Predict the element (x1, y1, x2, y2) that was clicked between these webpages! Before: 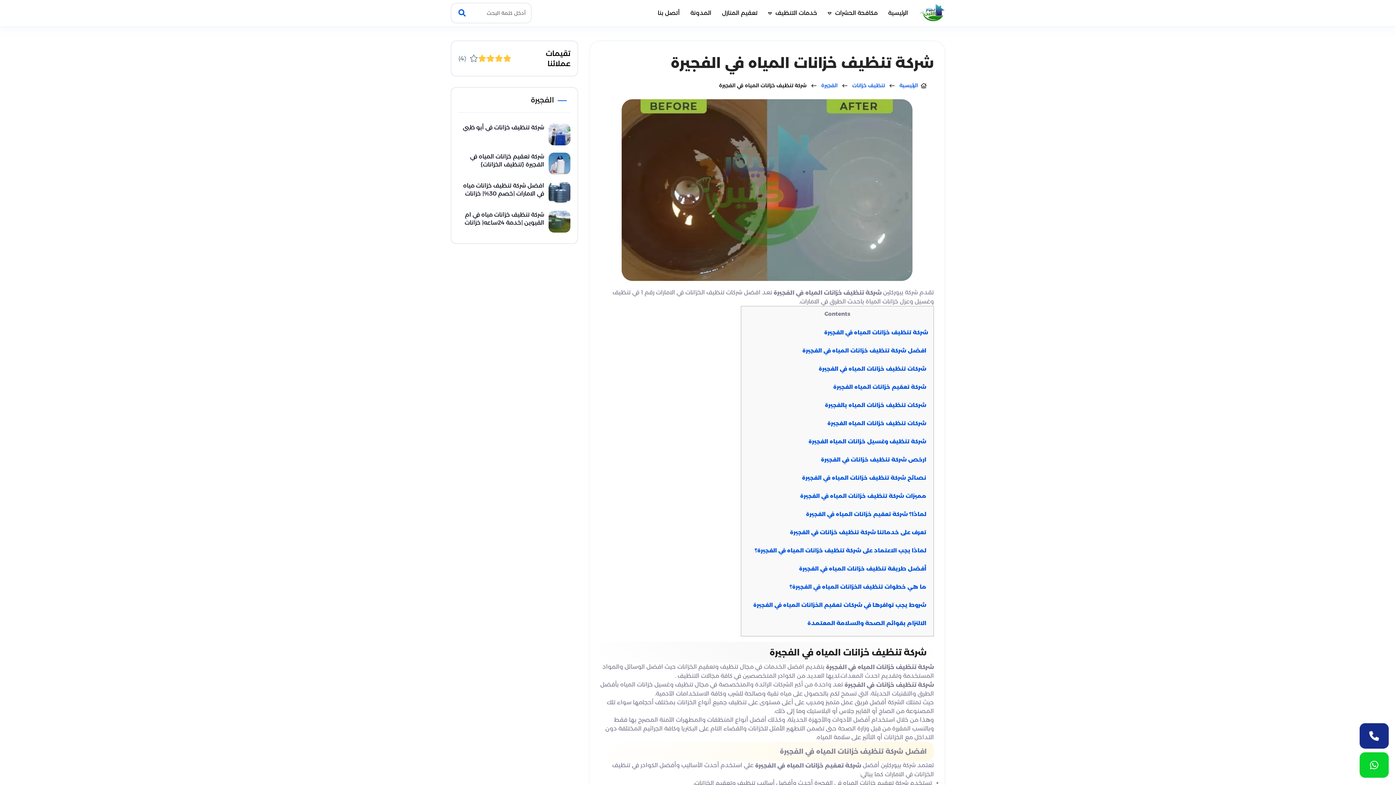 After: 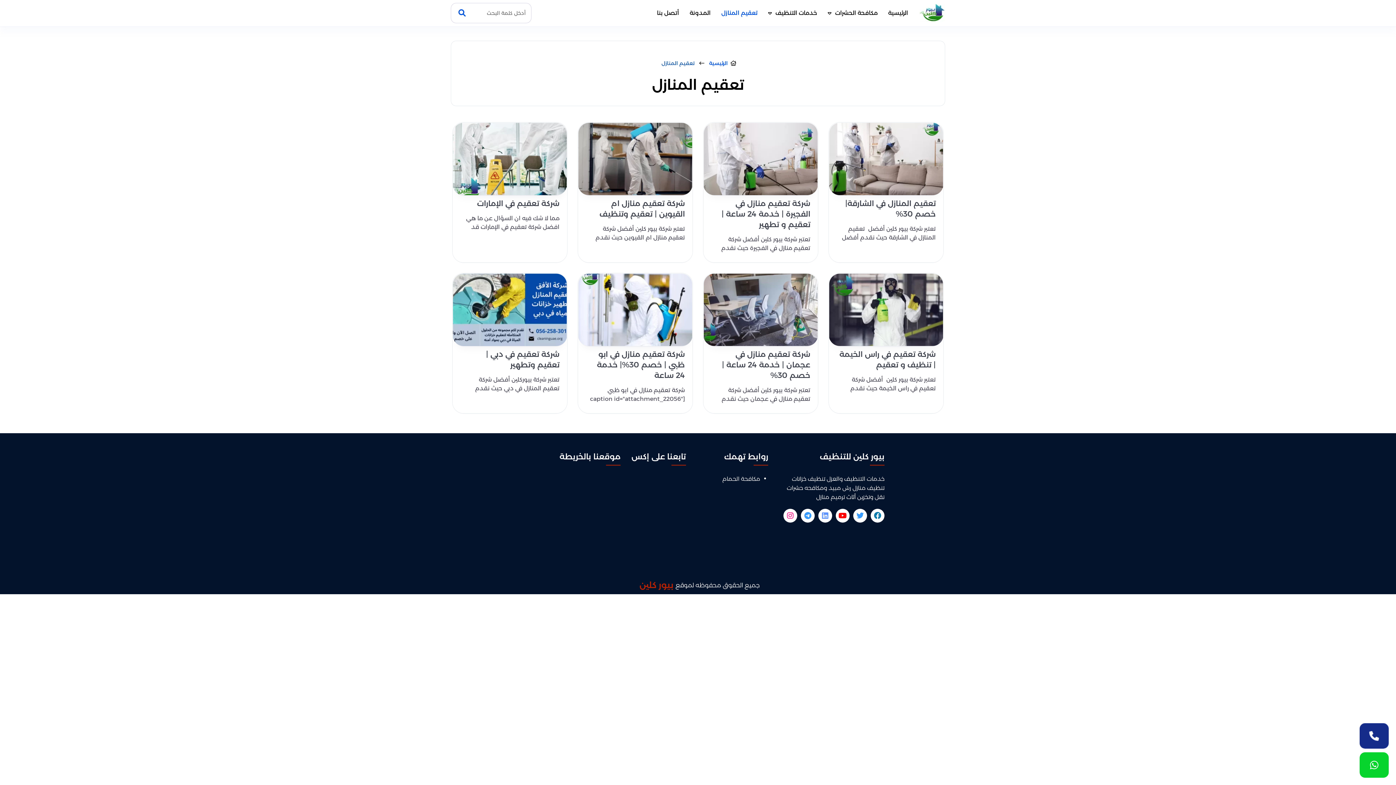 Action: bbox: (717, 5, 762, 20) label: تعقيم المنازل